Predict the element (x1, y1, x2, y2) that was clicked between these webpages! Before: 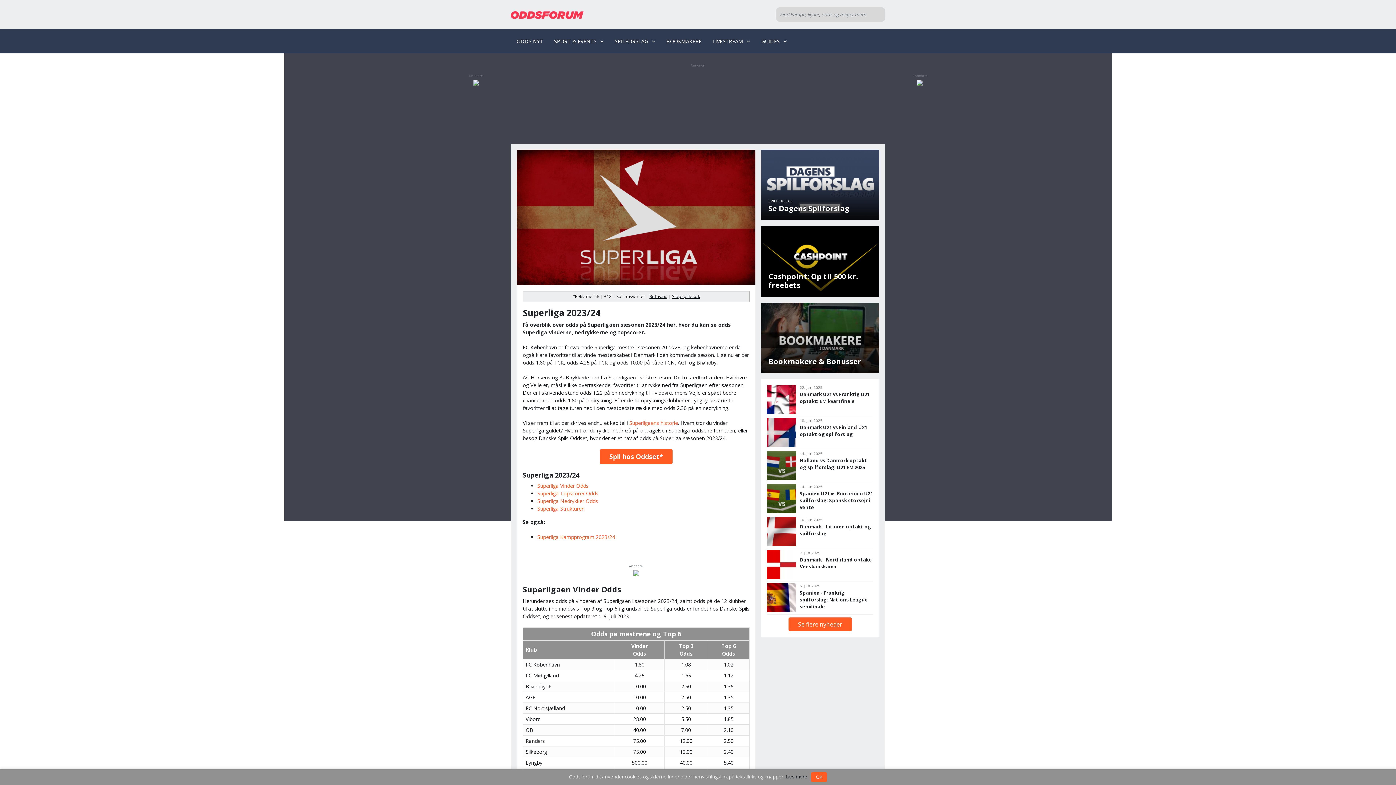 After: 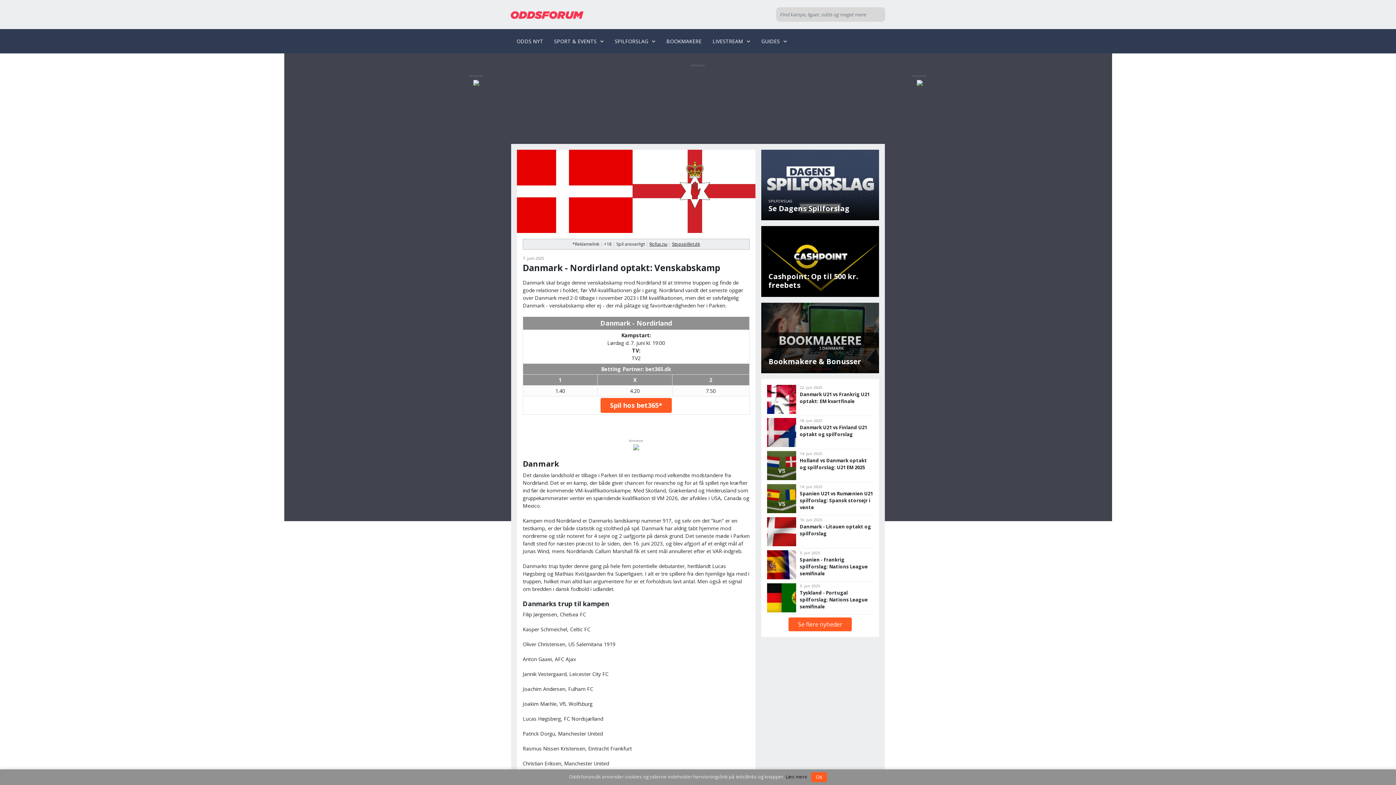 Action: label: 7. jun 2025

Danmark - Nordirland optakt: Venskabskamp bbox: (767, 550, 873, 579)